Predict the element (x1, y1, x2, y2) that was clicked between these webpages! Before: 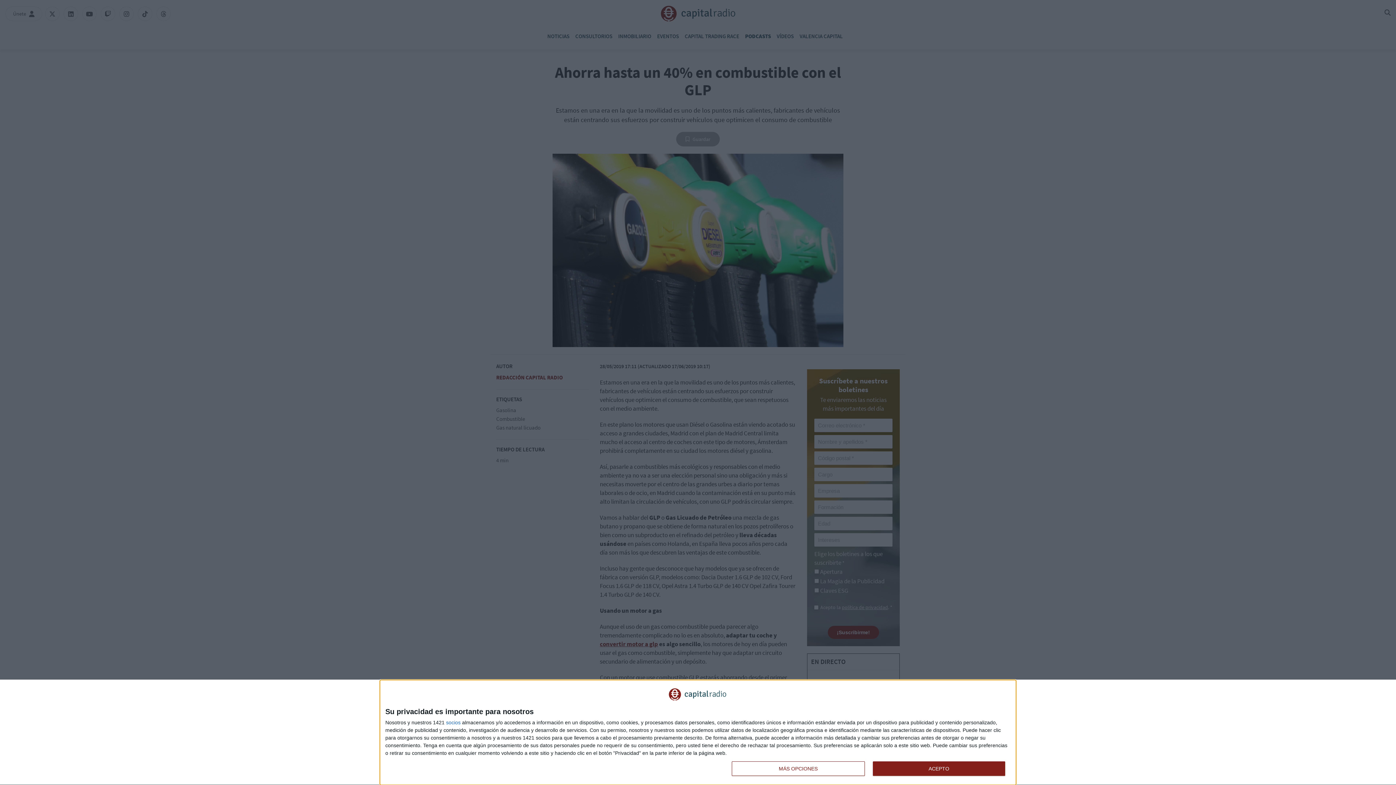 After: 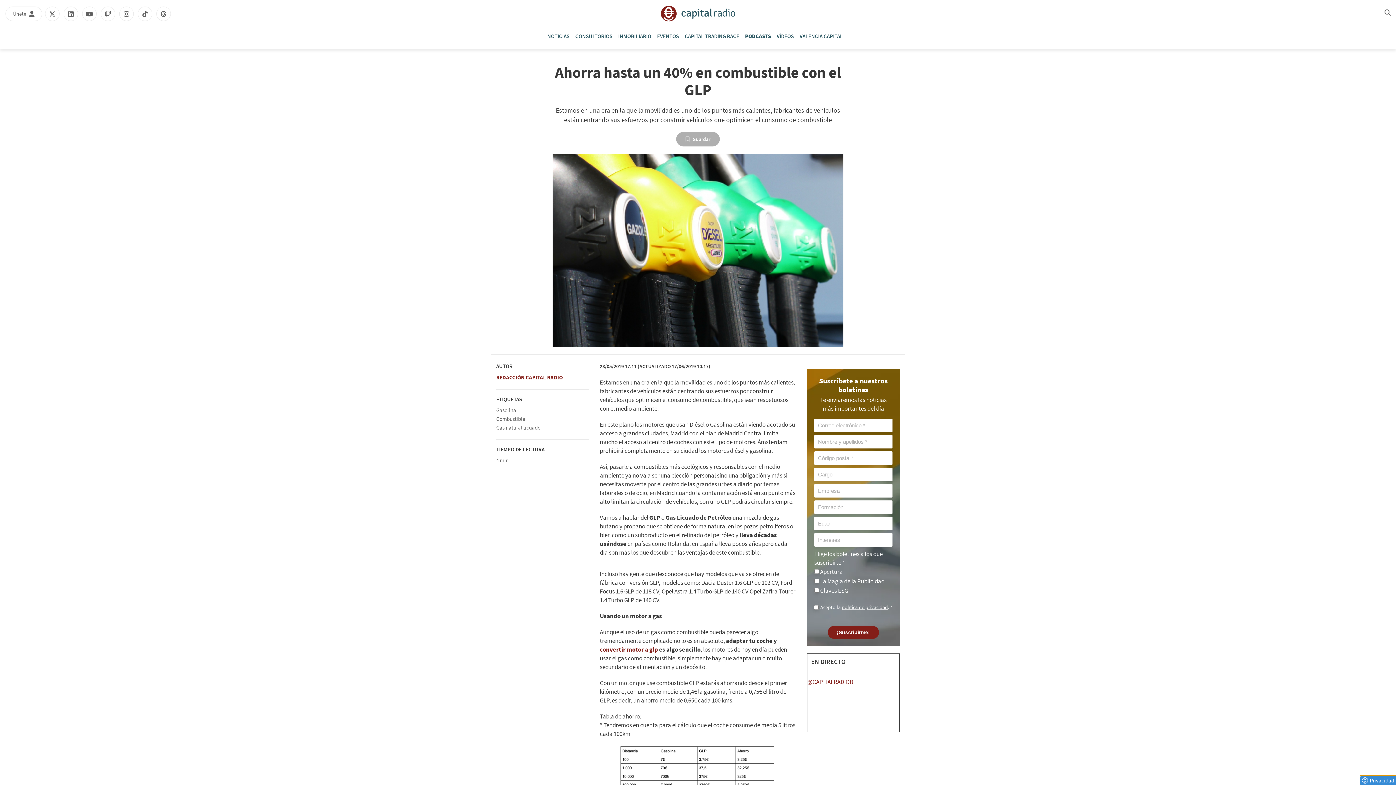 Action: label: ACEPTO bbox: (872, 761, 1005, 776)